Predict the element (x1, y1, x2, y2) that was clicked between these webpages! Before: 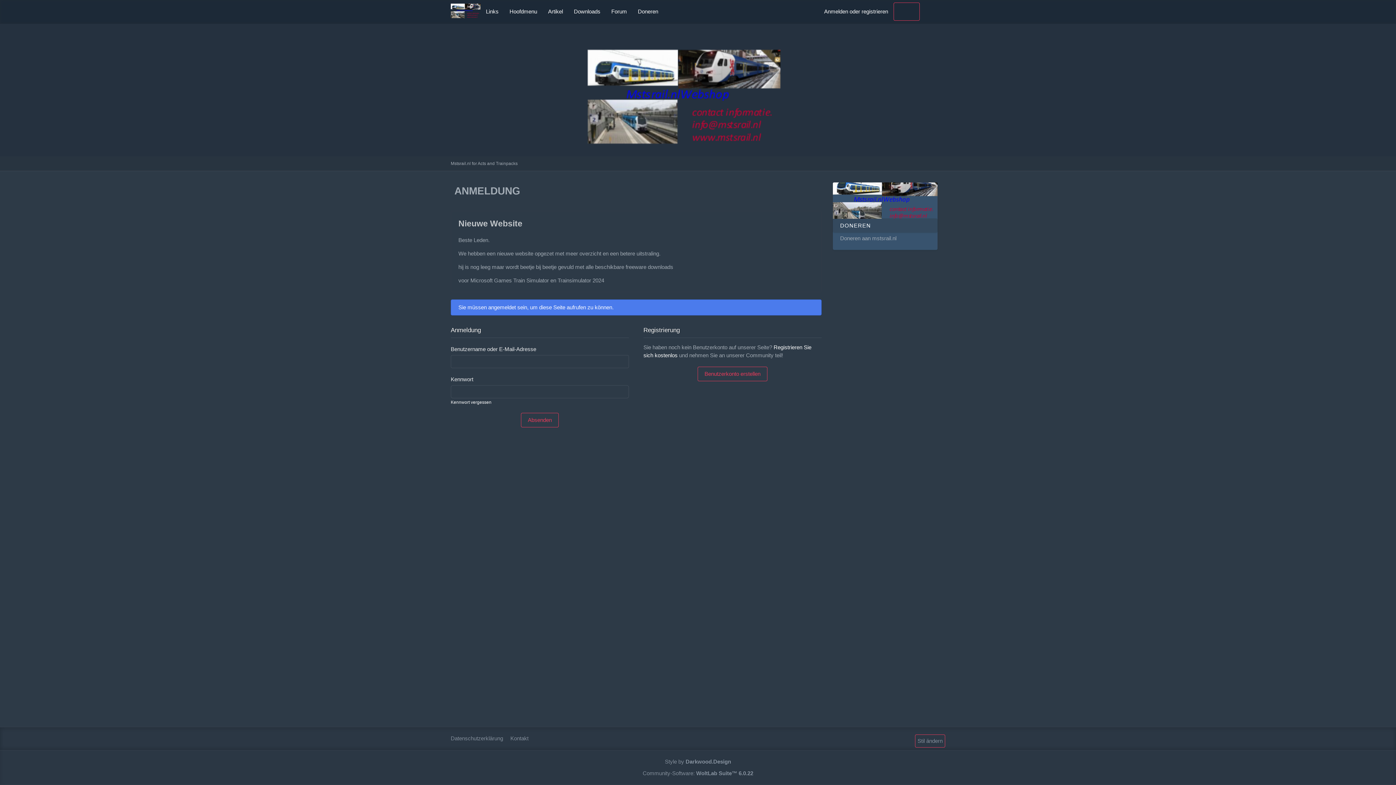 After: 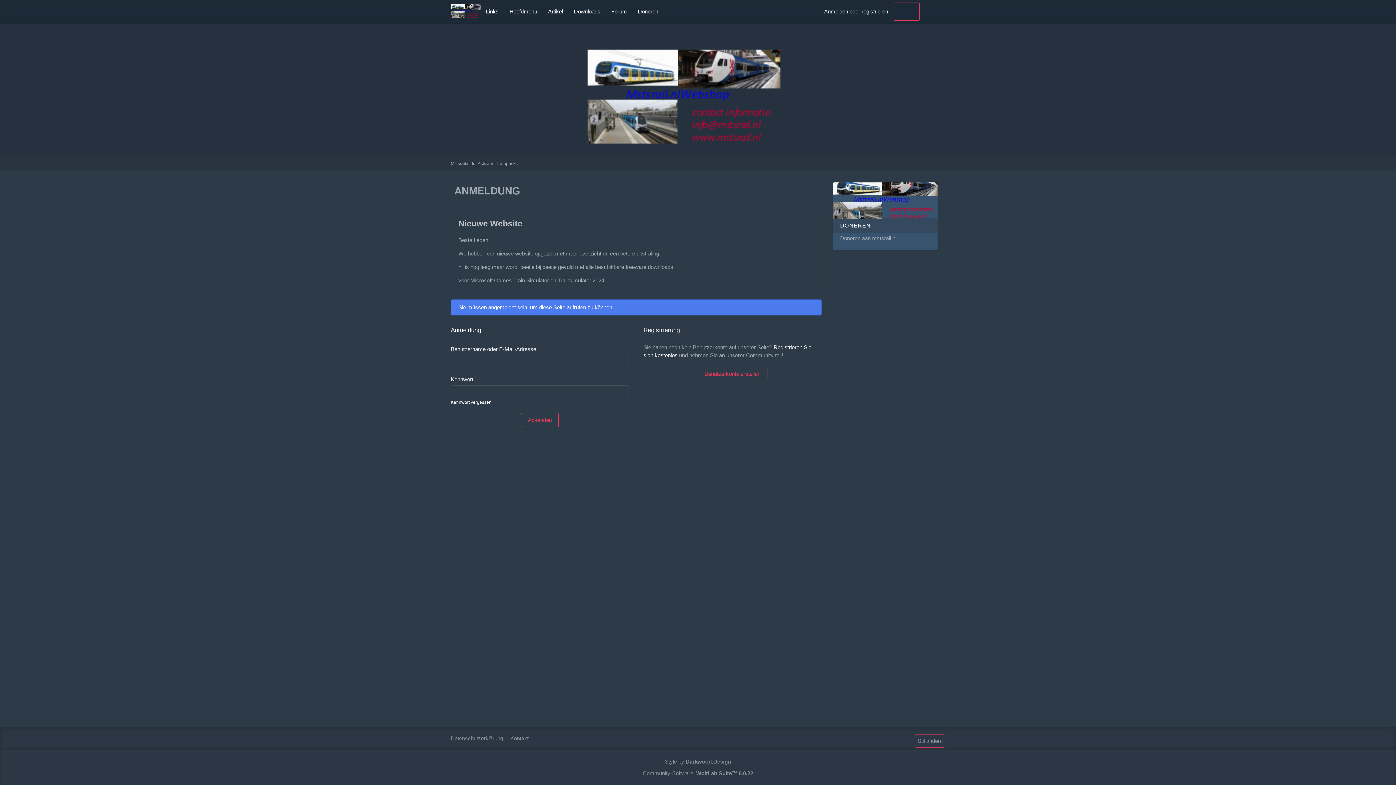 Action: label: Kontakt bbox: (510, 735, 528, 741)